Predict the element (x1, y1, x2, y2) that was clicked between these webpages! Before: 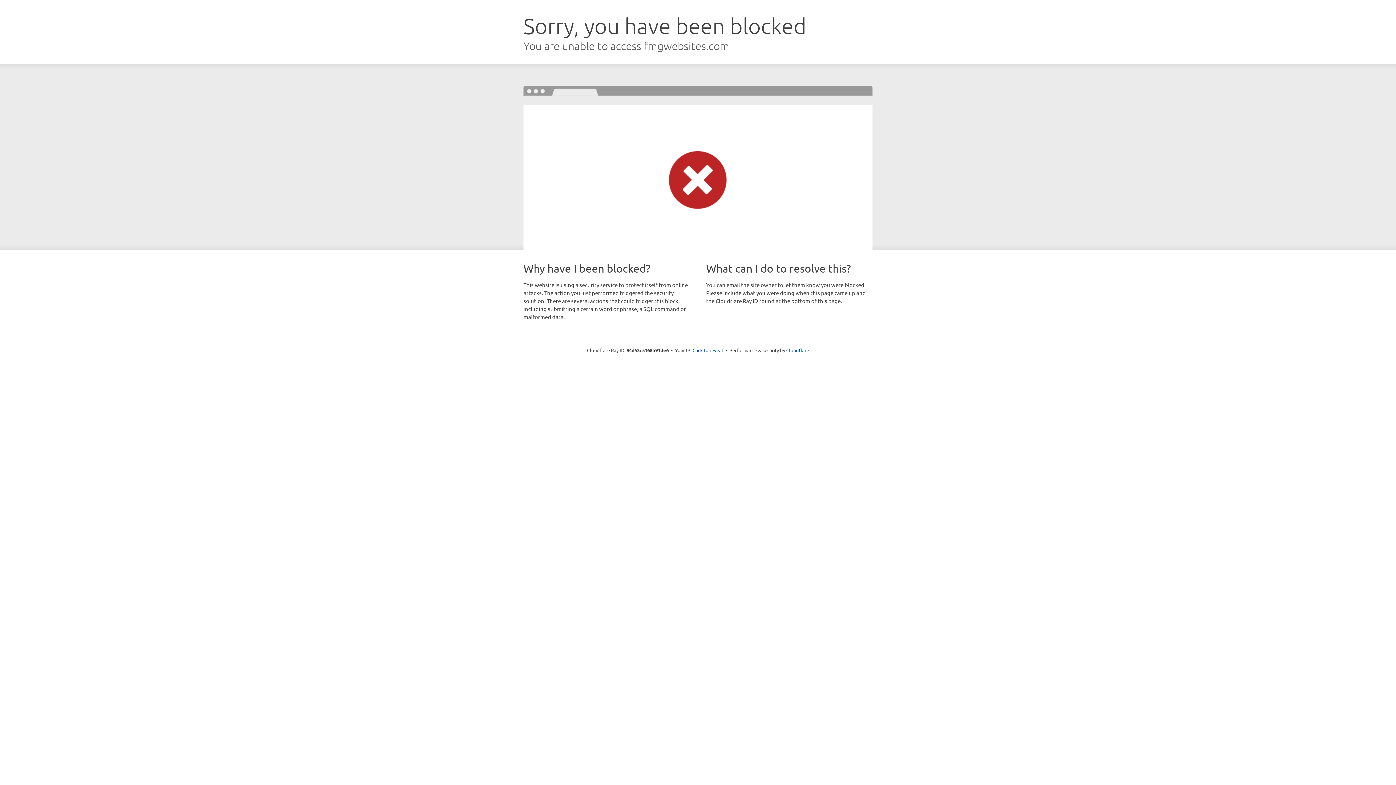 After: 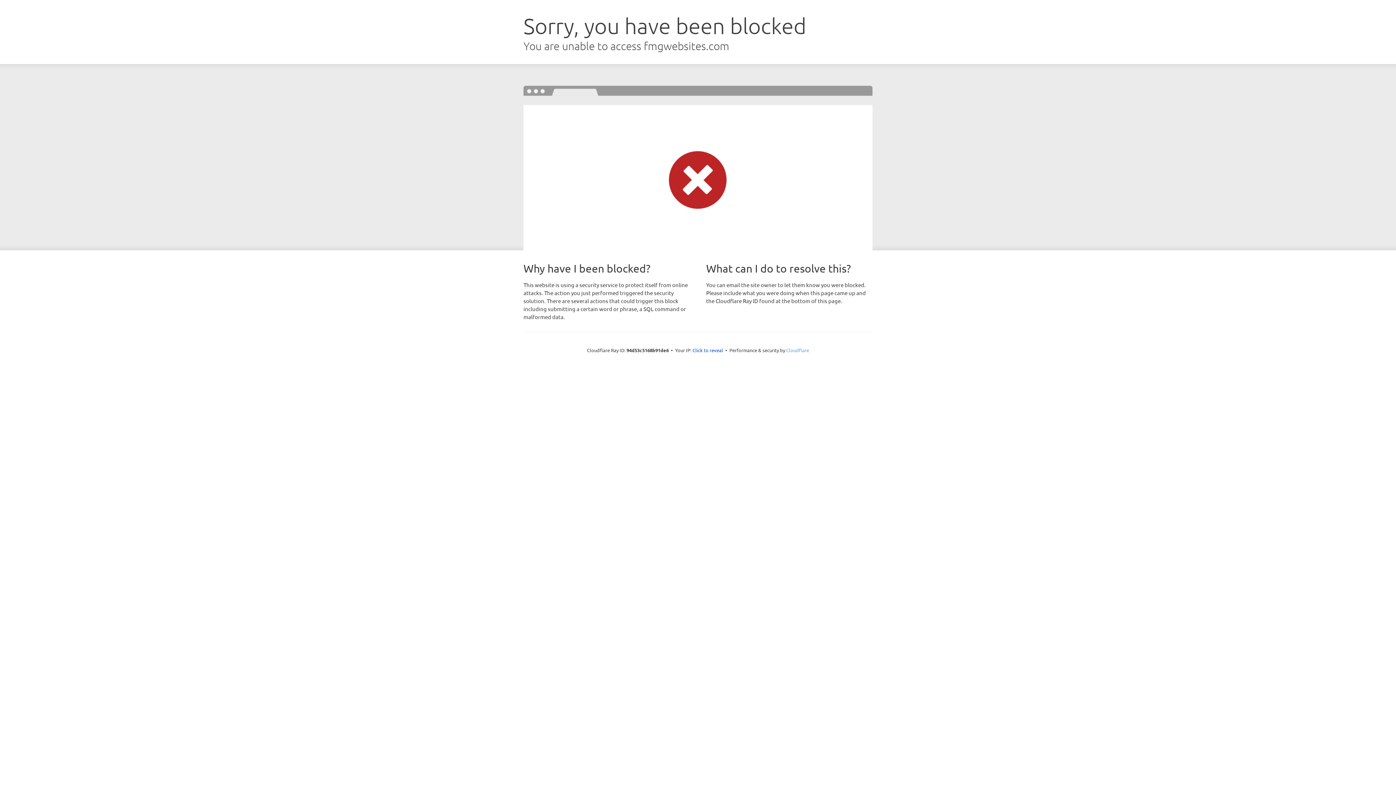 Action: bbox: (786, 347, 809, 353) label: Cloudflare